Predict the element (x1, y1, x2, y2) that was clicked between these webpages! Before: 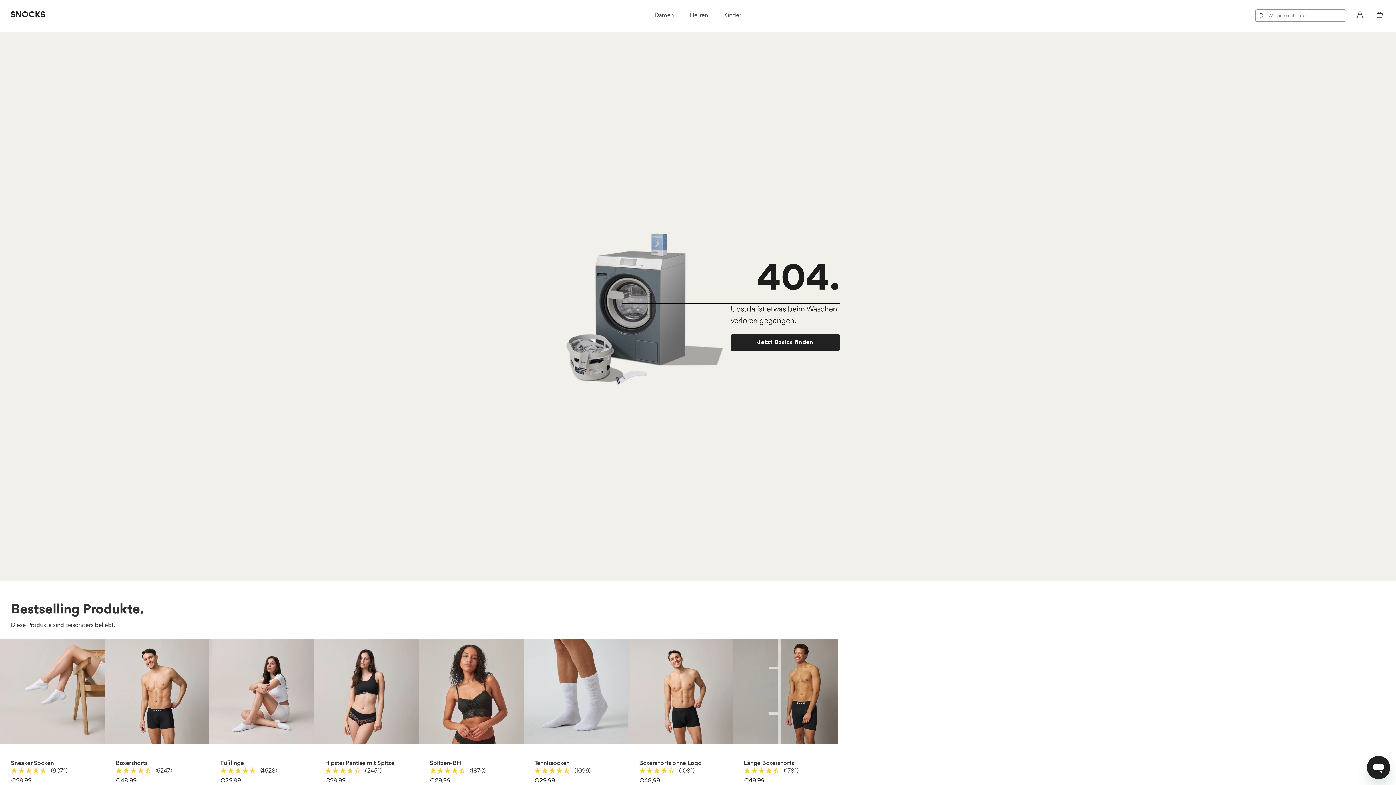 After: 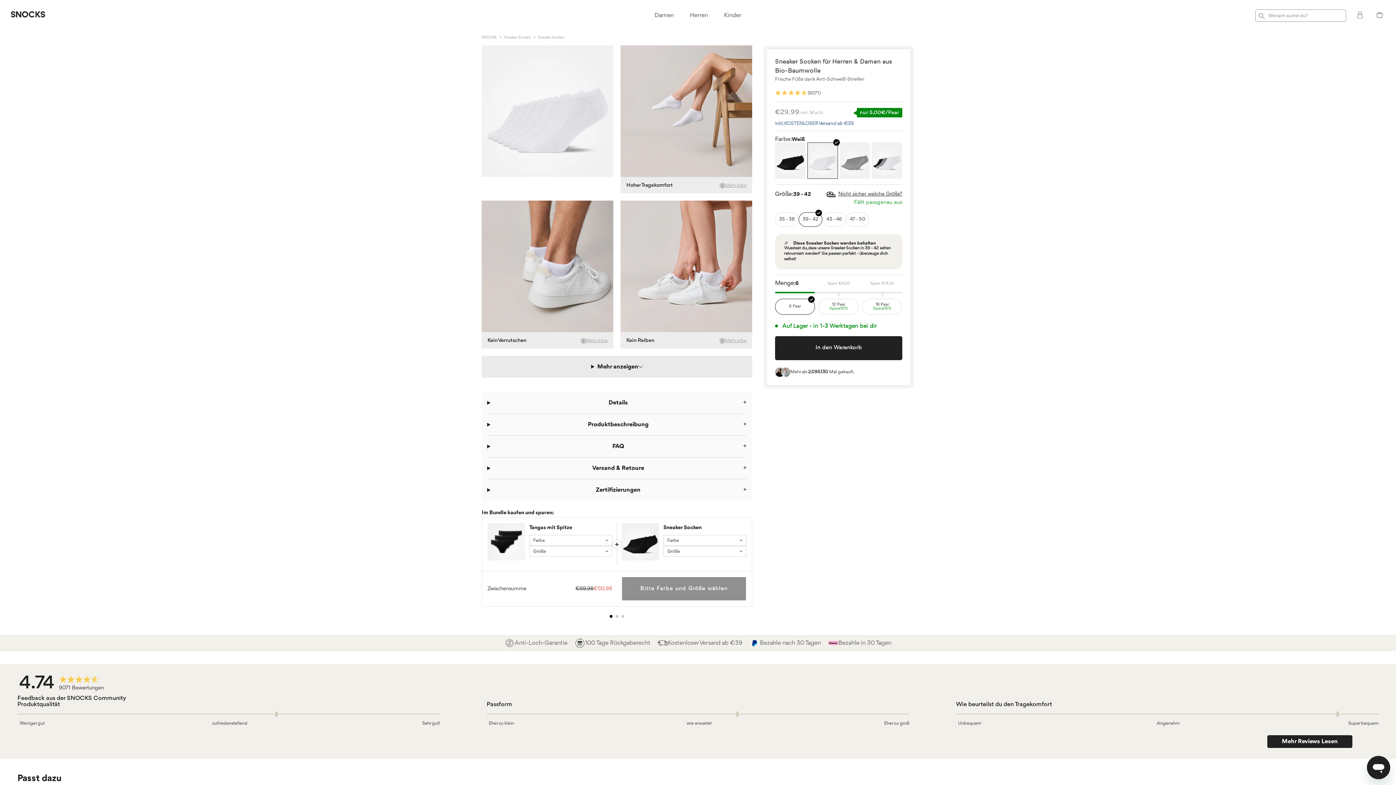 Action: label: Sneaker Socken | Weiß bbox: (0, 639, 104, 744)